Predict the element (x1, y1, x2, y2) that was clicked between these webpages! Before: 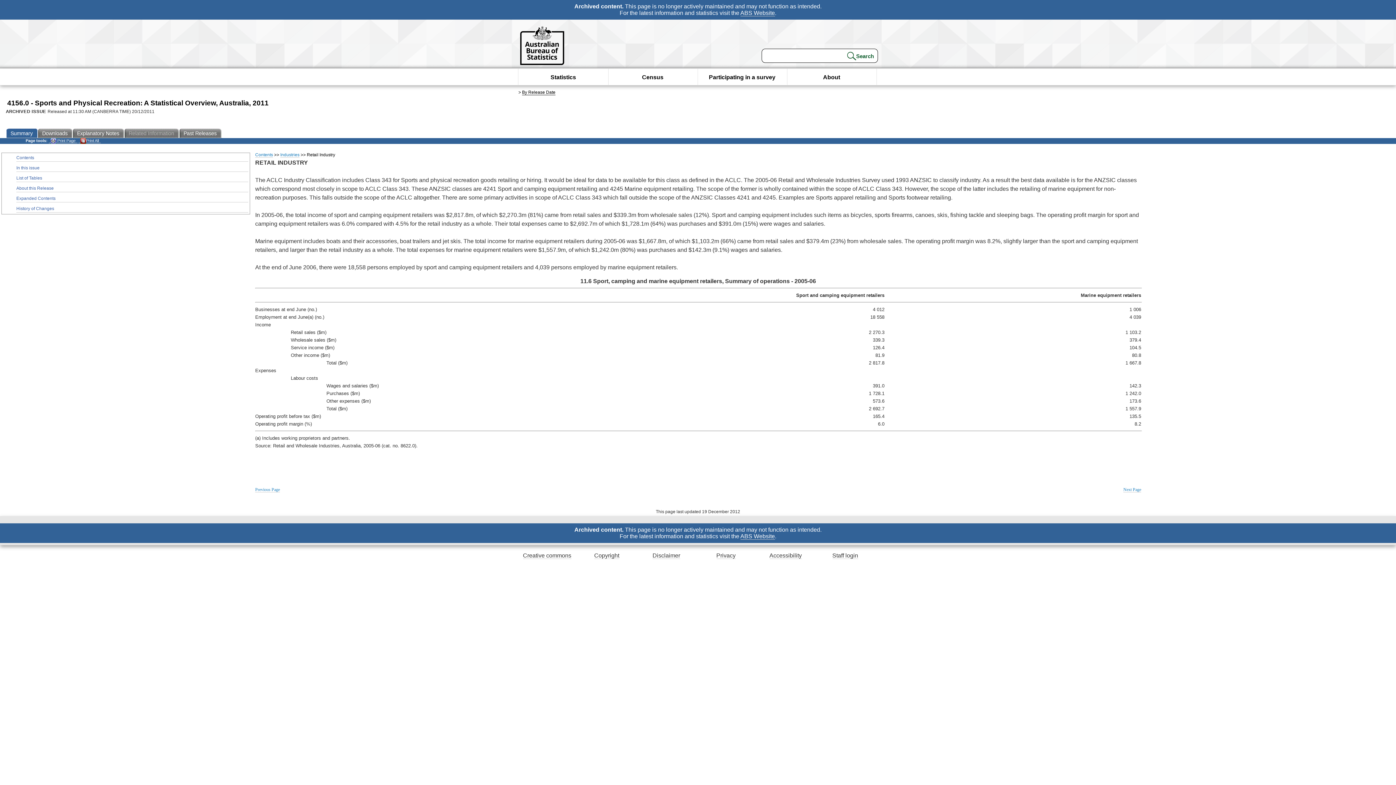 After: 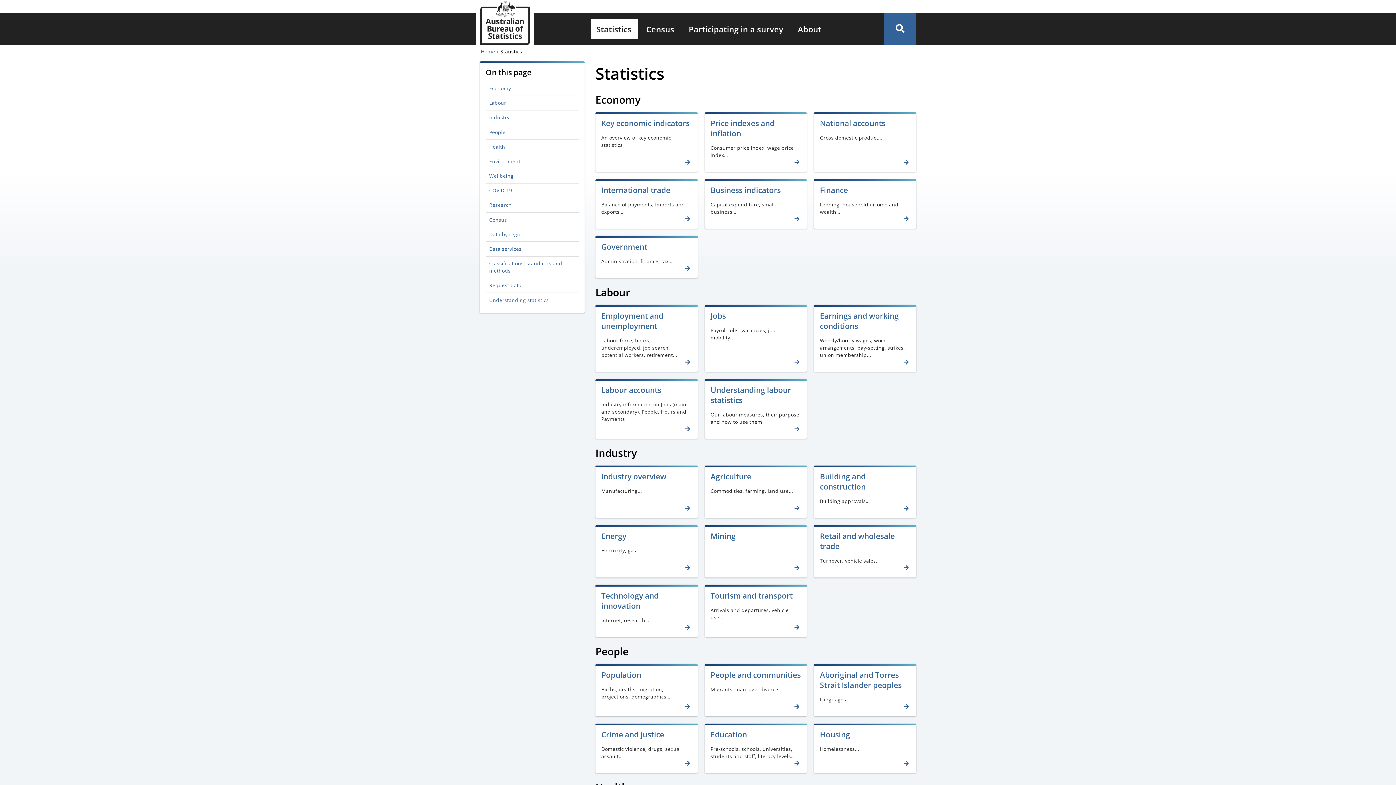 Action: label: Statistics bbox: (550, 68, 576, 86)